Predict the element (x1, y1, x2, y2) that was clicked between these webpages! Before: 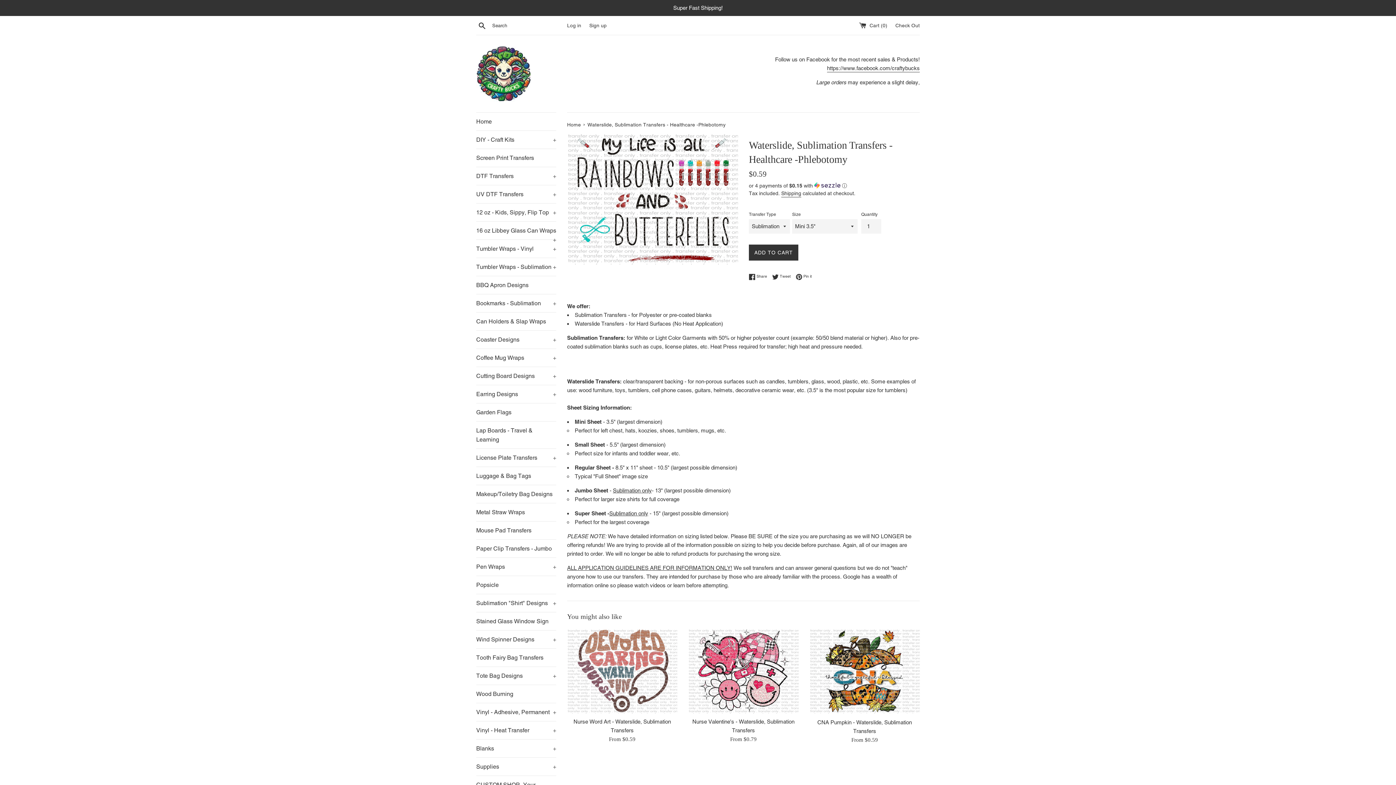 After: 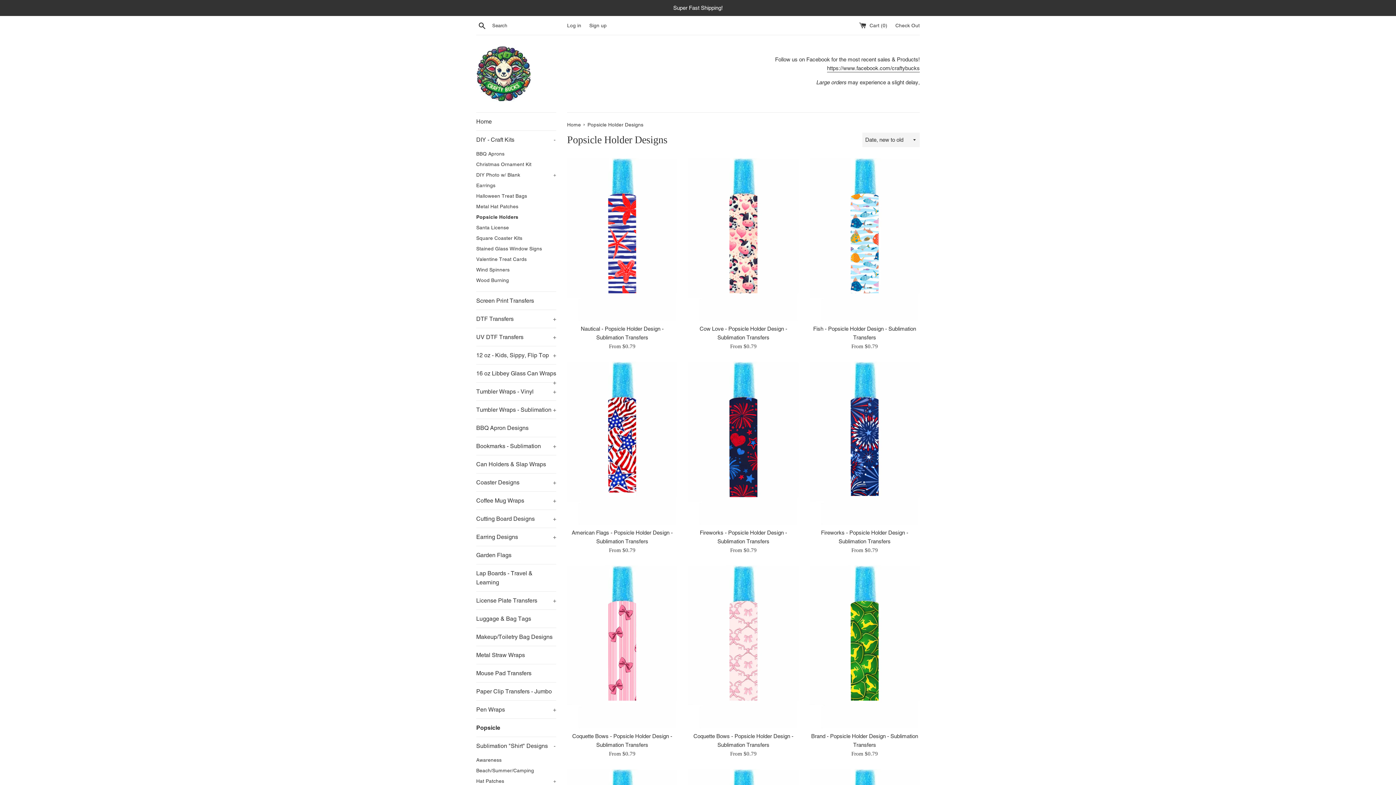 Action: label: Popsicle bbox: (476, 576, 556, 594)